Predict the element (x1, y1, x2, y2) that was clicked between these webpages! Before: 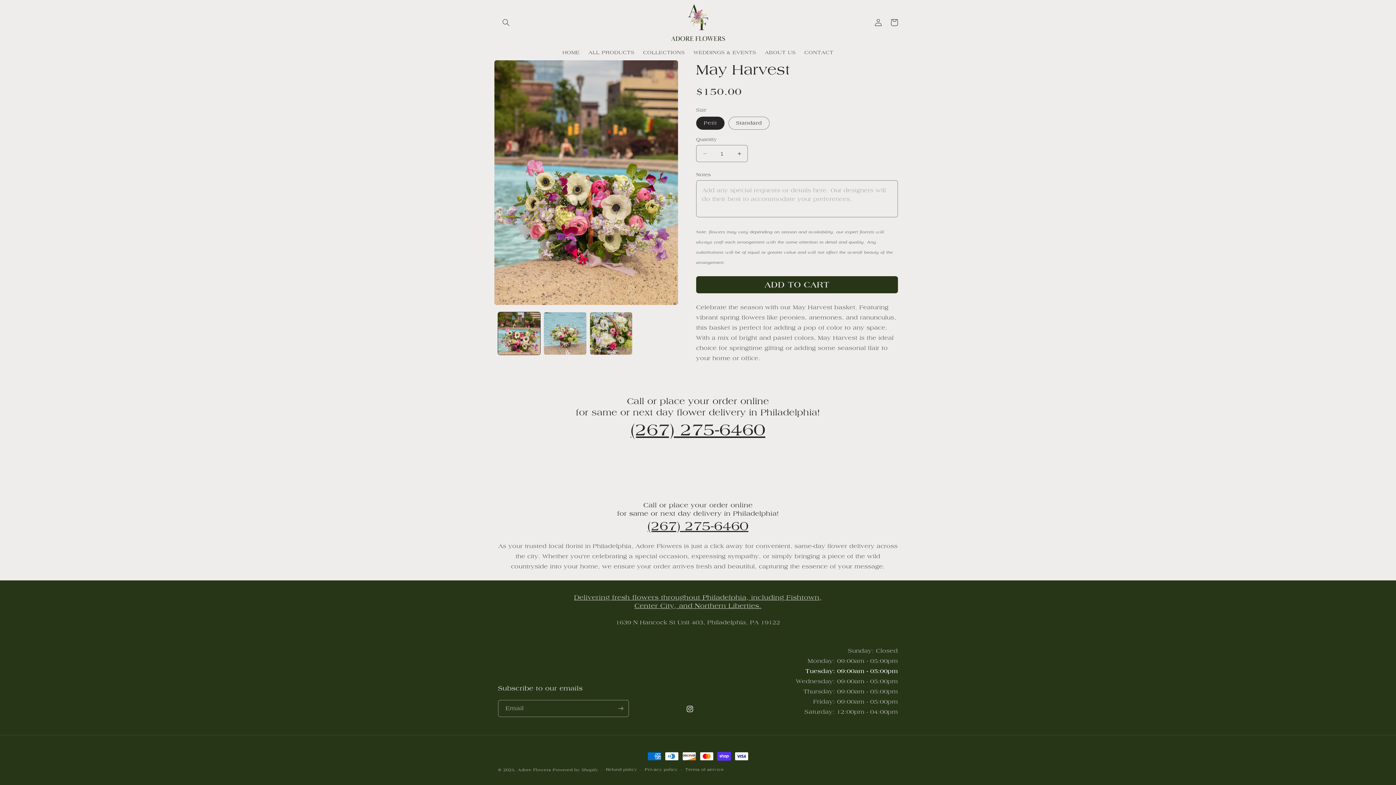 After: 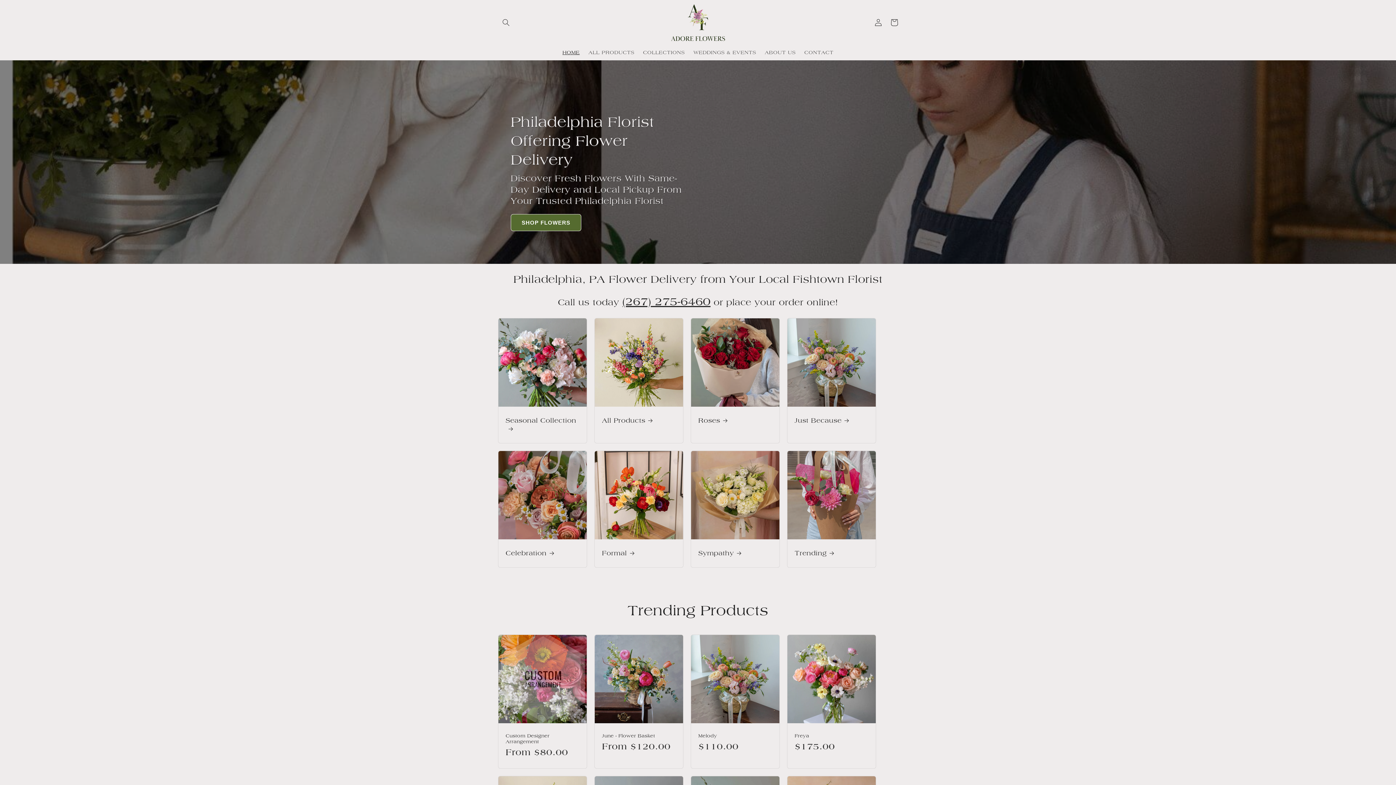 Action: label: HOME bbox: (558, 45, 584, 60)